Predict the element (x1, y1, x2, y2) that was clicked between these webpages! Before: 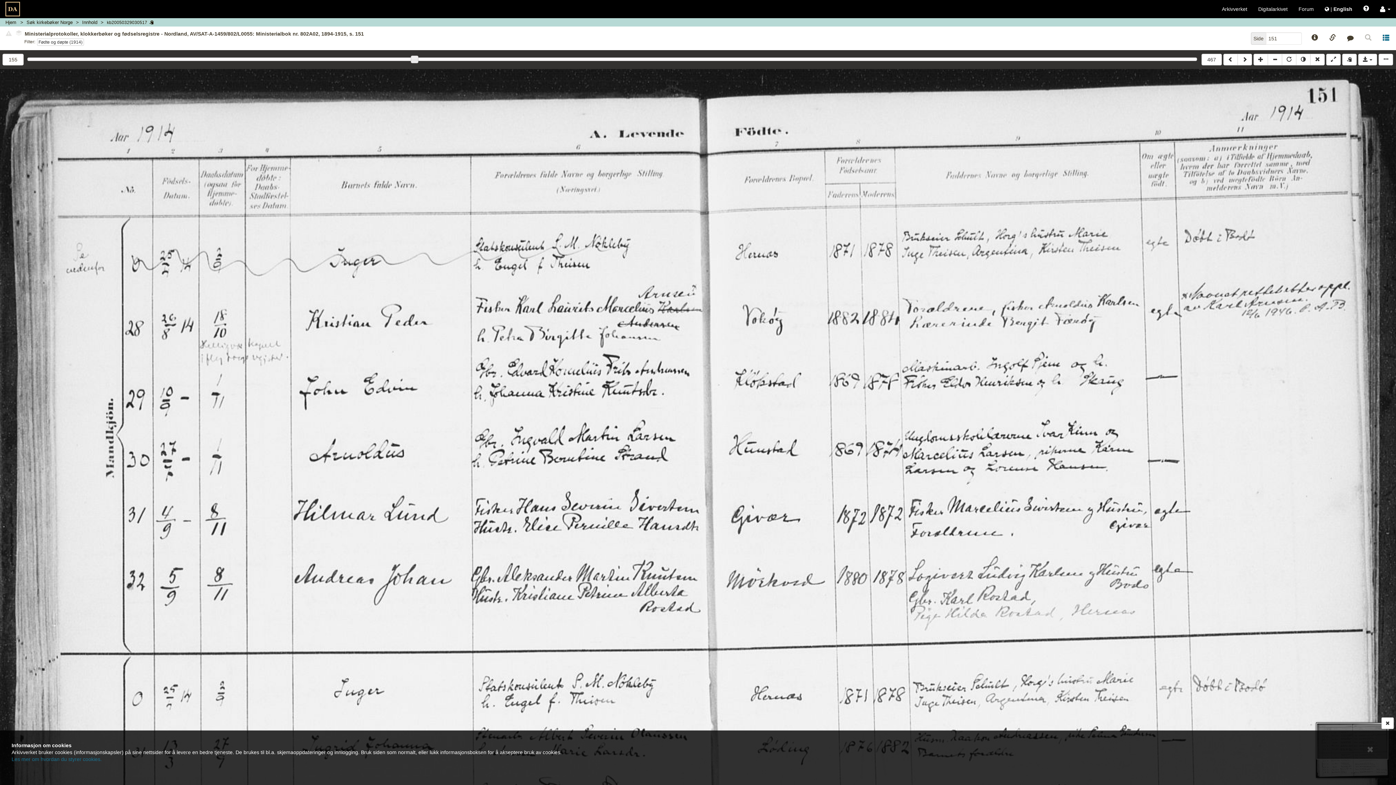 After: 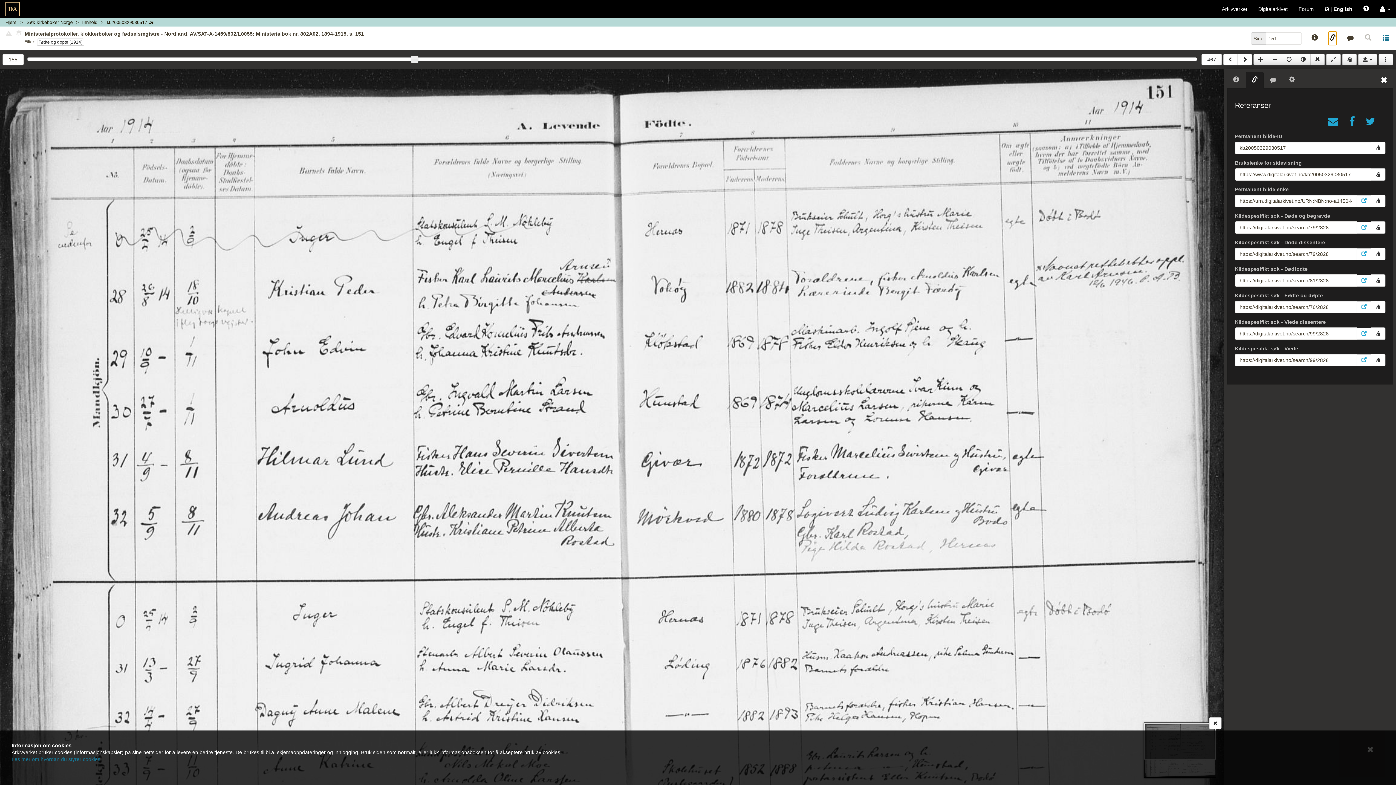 Action: bbox: (1328, 31, 1337, 45)